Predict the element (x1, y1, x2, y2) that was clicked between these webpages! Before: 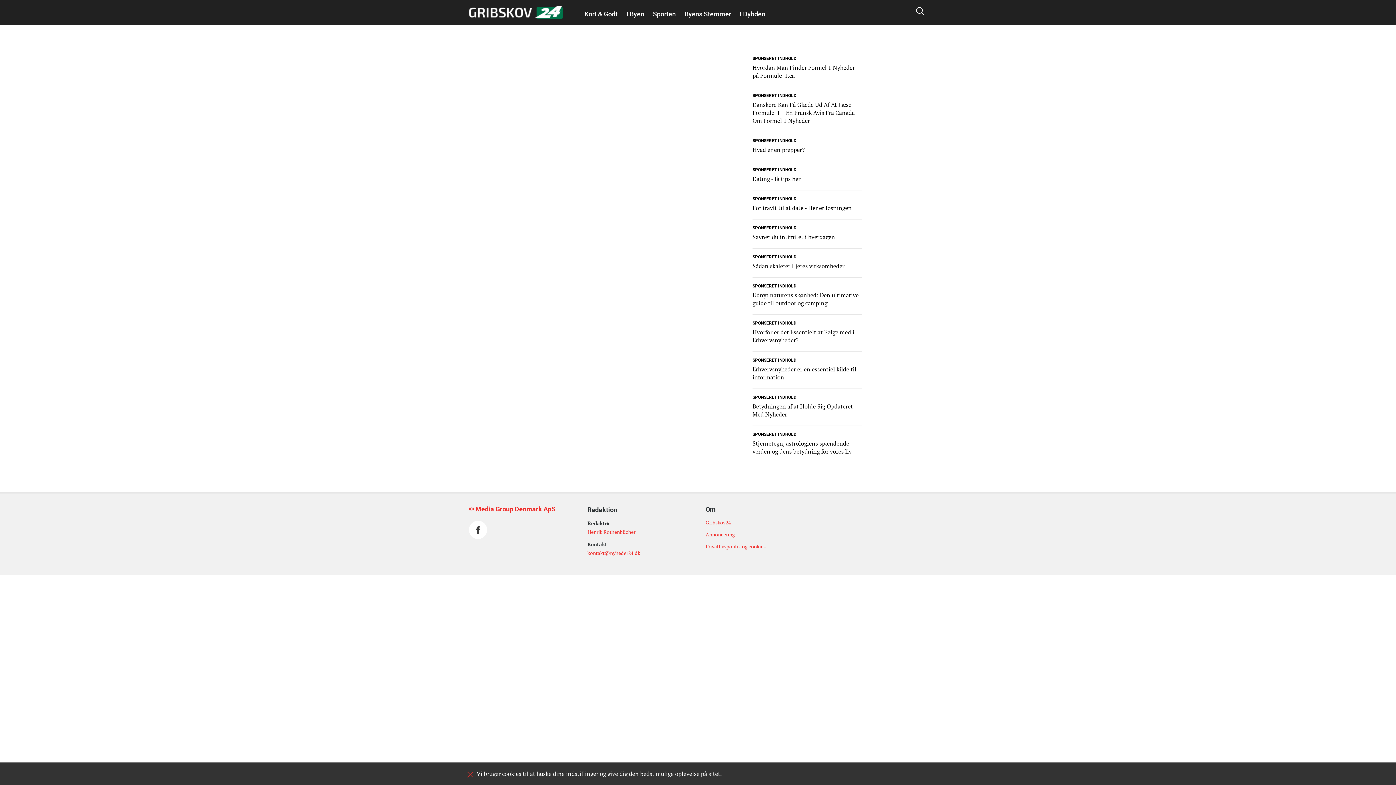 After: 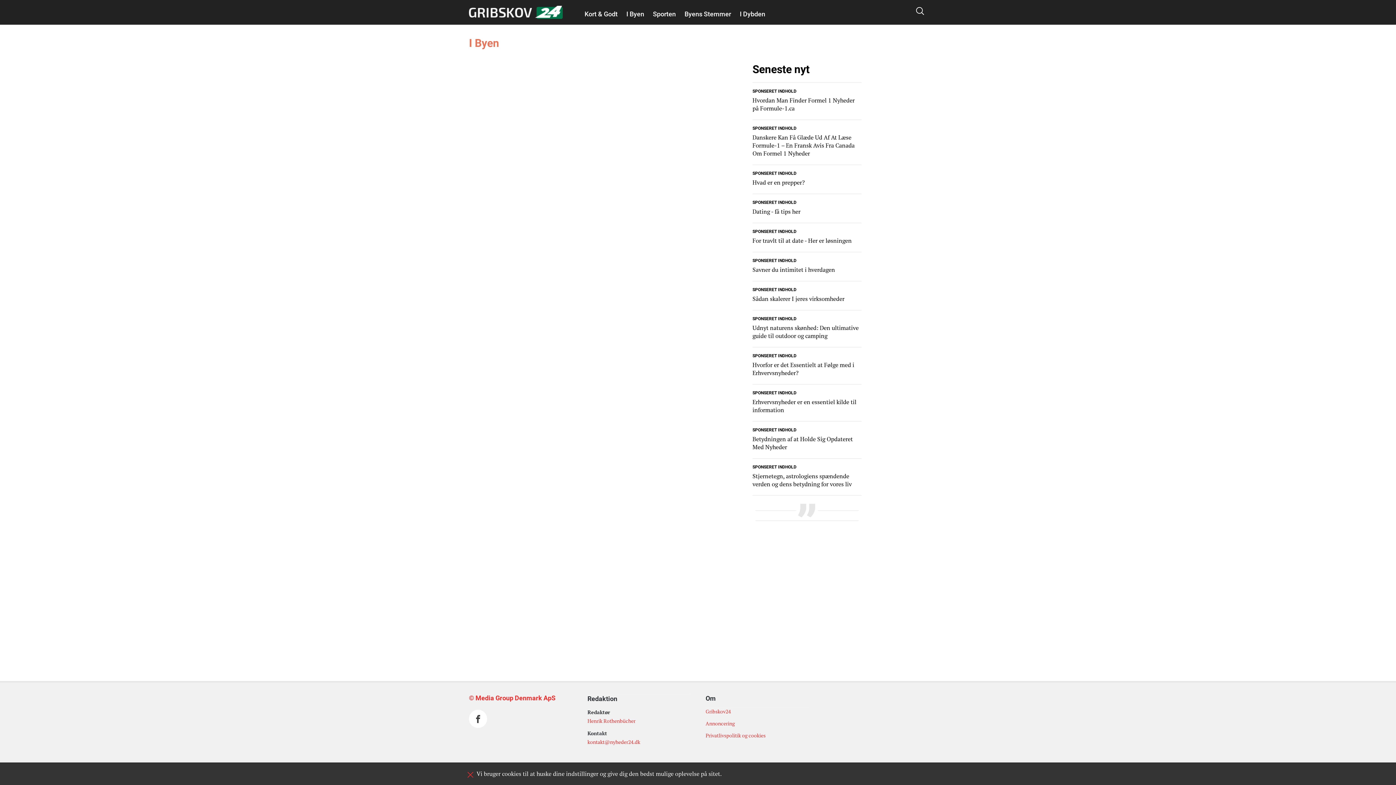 Action: label: I Byen bbox: (622, 10, 648, 17)